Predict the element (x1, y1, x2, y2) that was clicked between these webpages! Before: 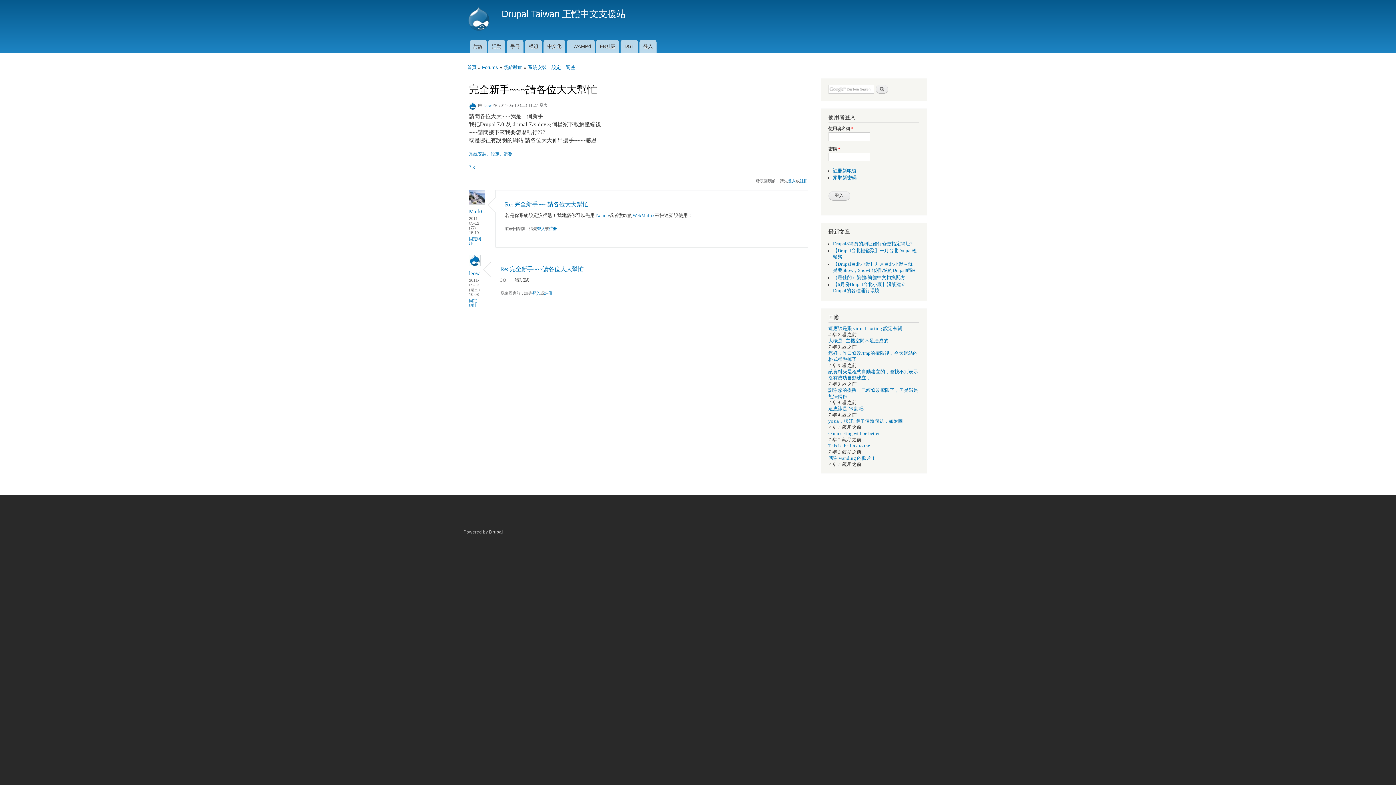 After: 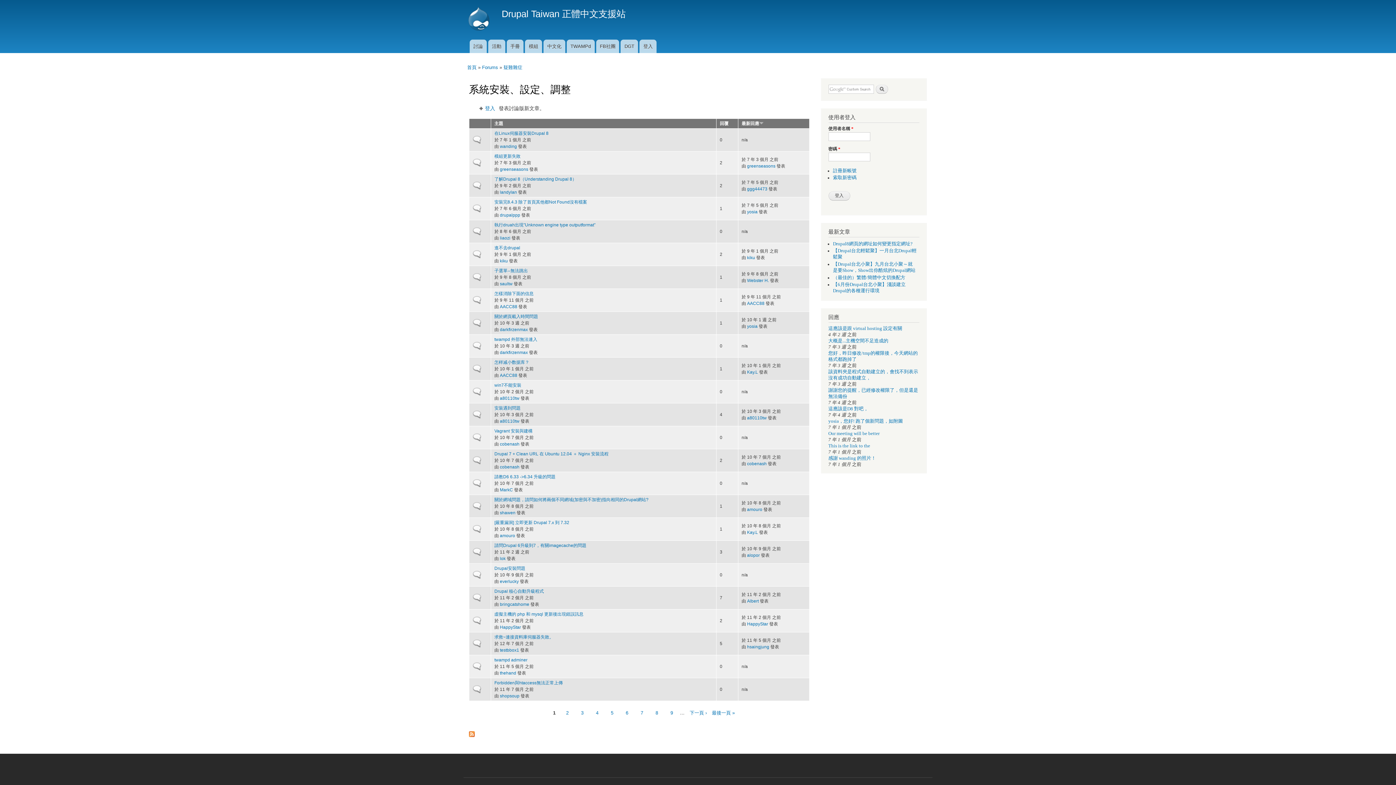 Action: label: 系統安裝、設定、調整 bbox: (469, 149, 512, 164)